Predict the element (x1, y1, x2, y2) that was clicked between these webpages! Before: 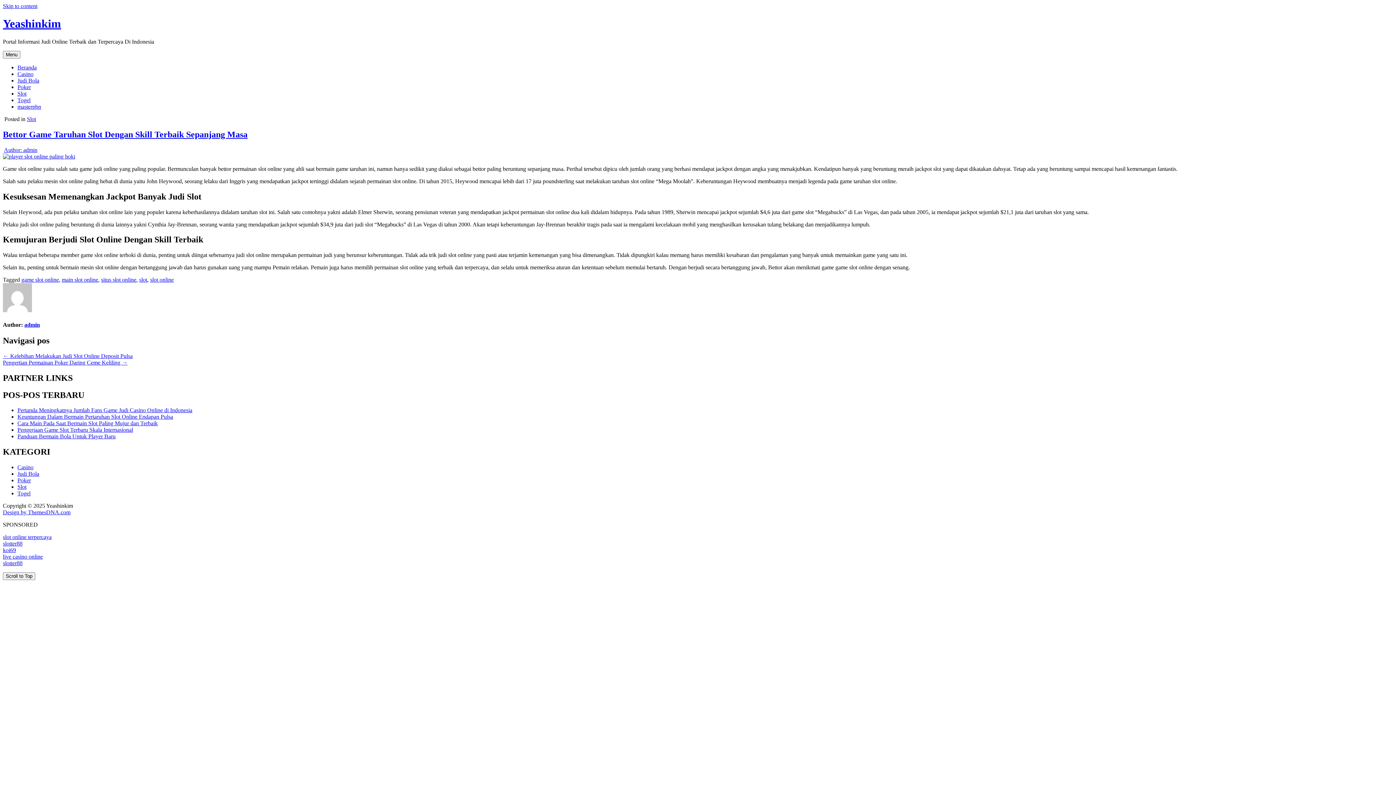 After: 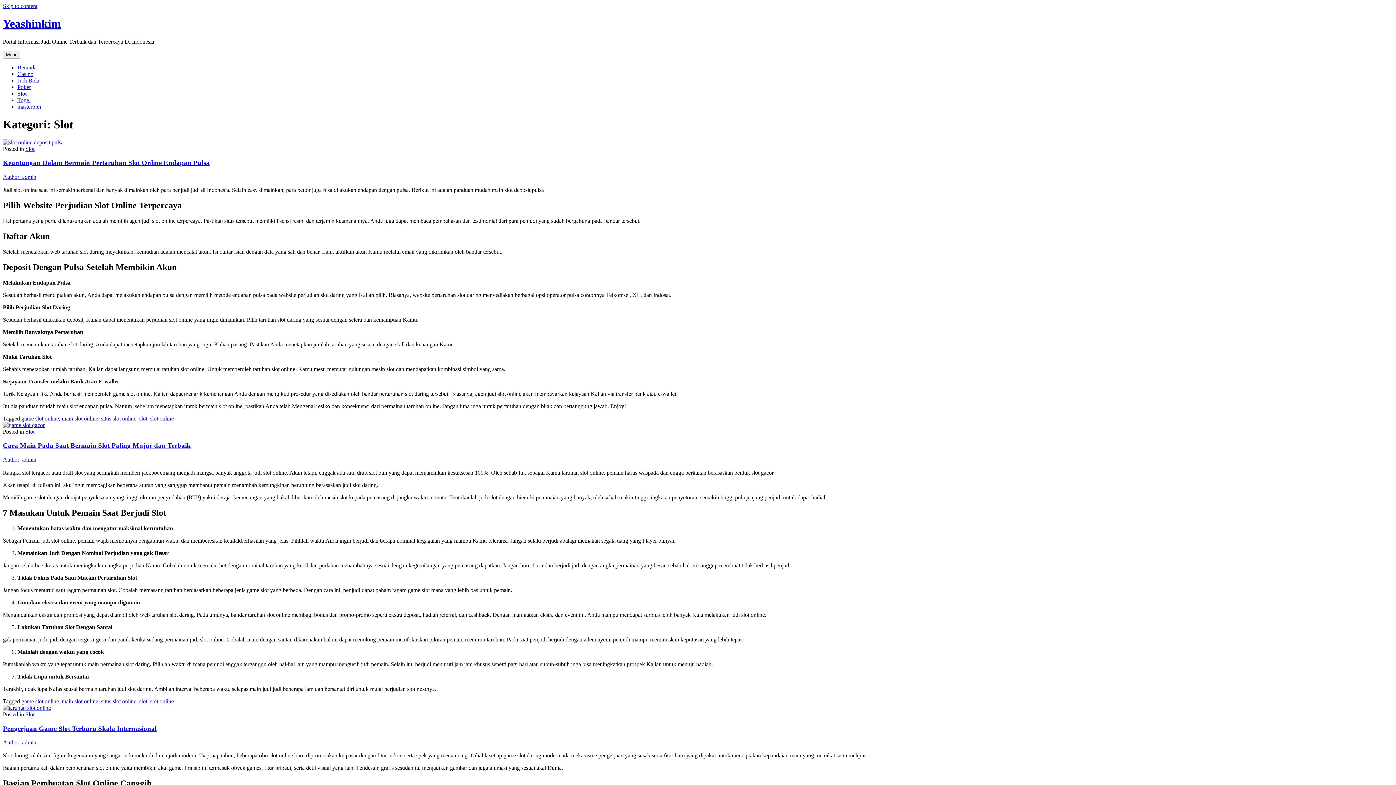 Action: bbox: (26, 115, 36, 122) label: Slot